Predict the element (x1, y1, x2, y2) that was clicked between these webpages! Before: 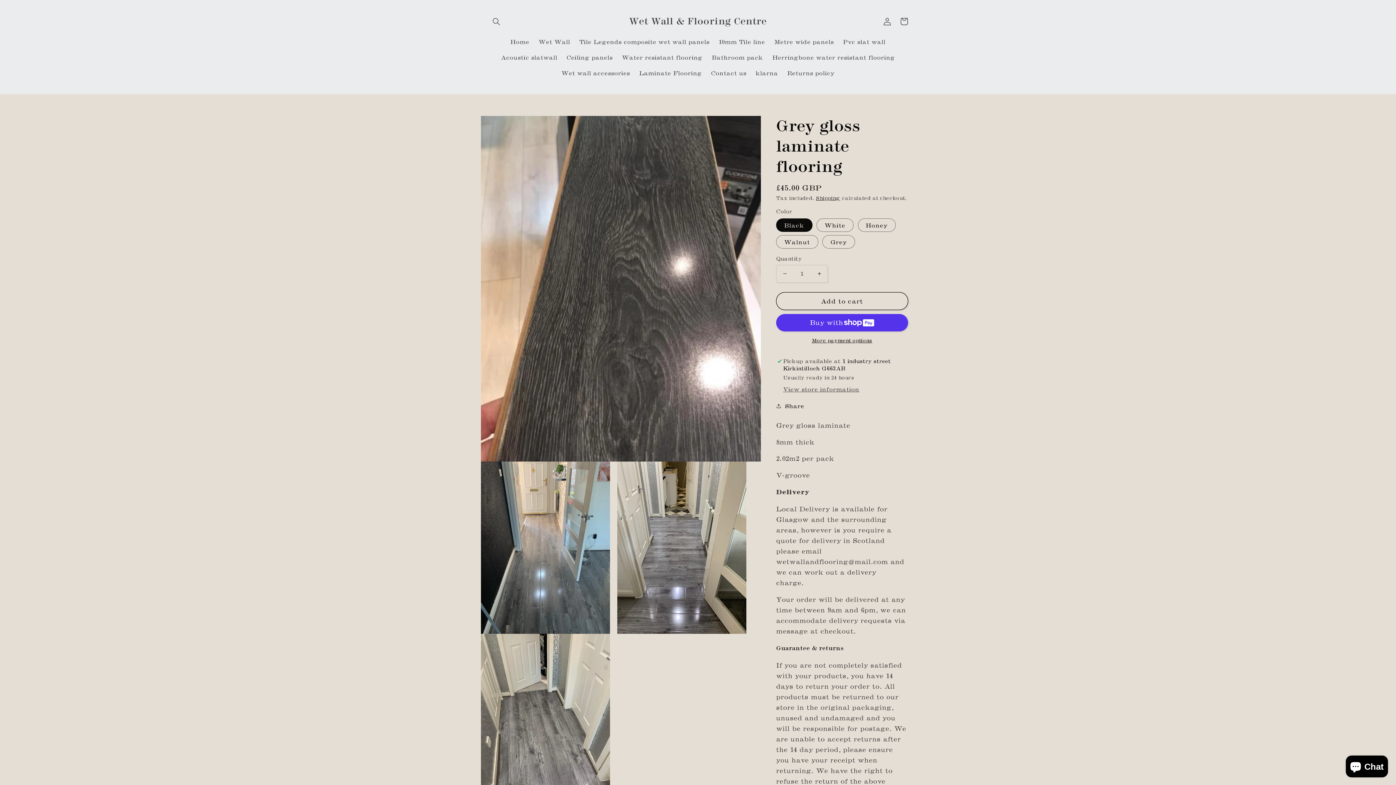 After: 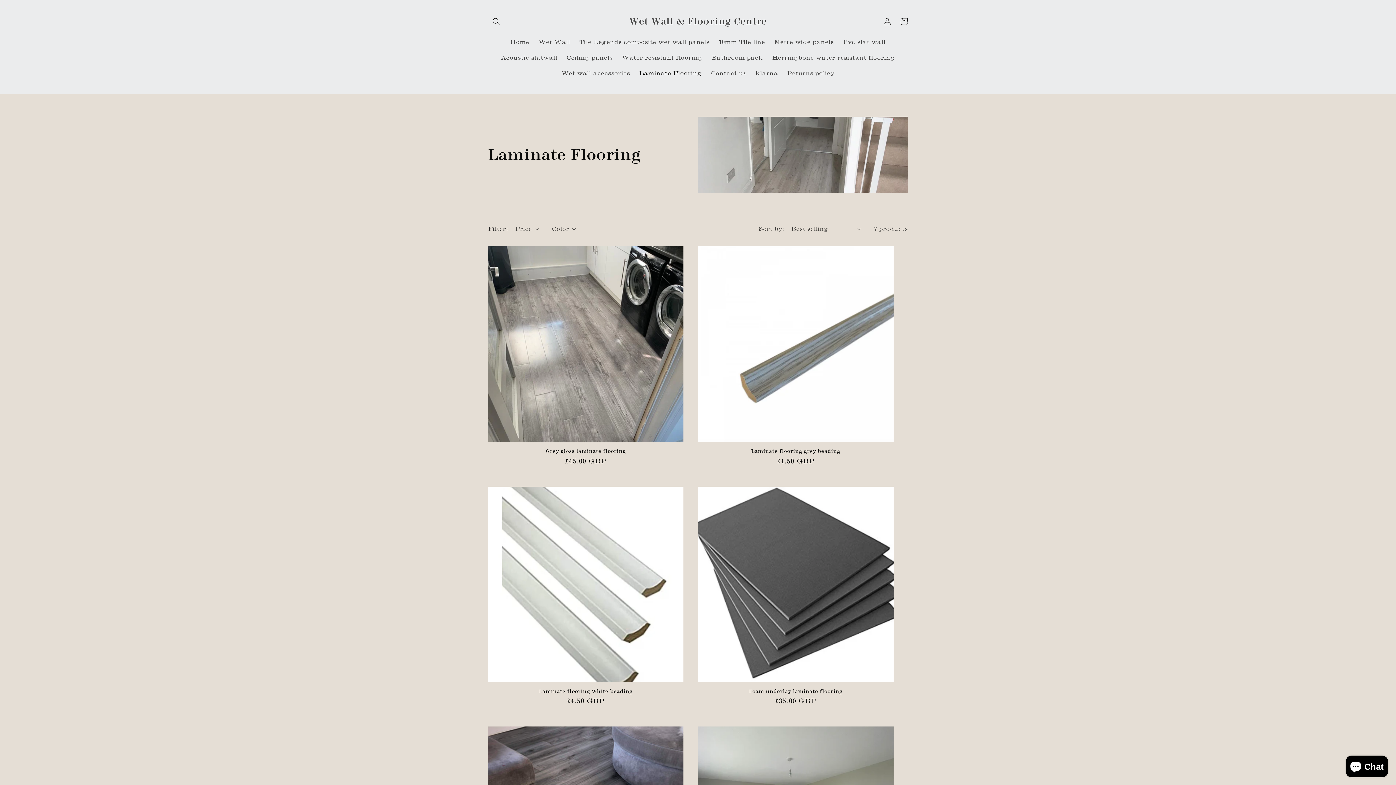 Action: bbox: (634, 65, 706, 81) label: Laminate Flooring